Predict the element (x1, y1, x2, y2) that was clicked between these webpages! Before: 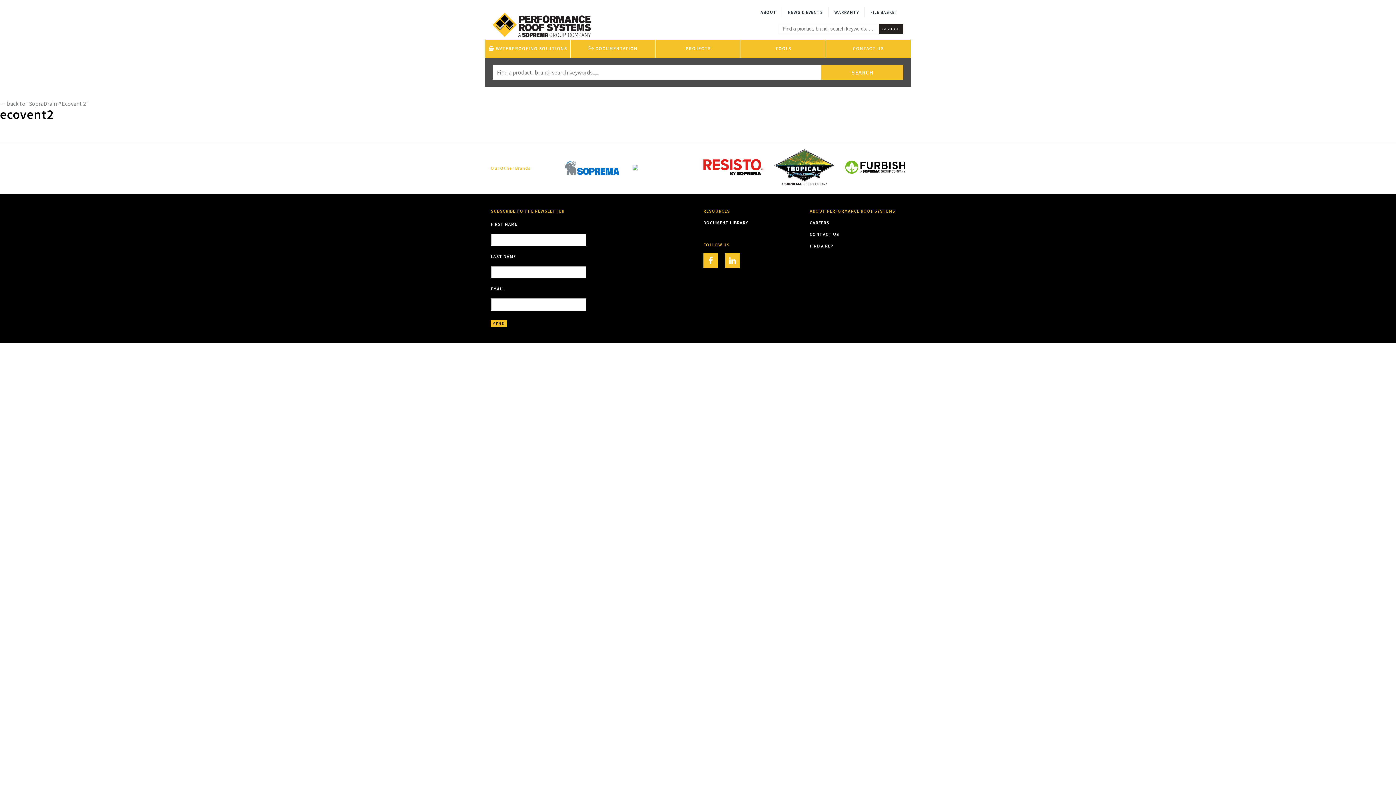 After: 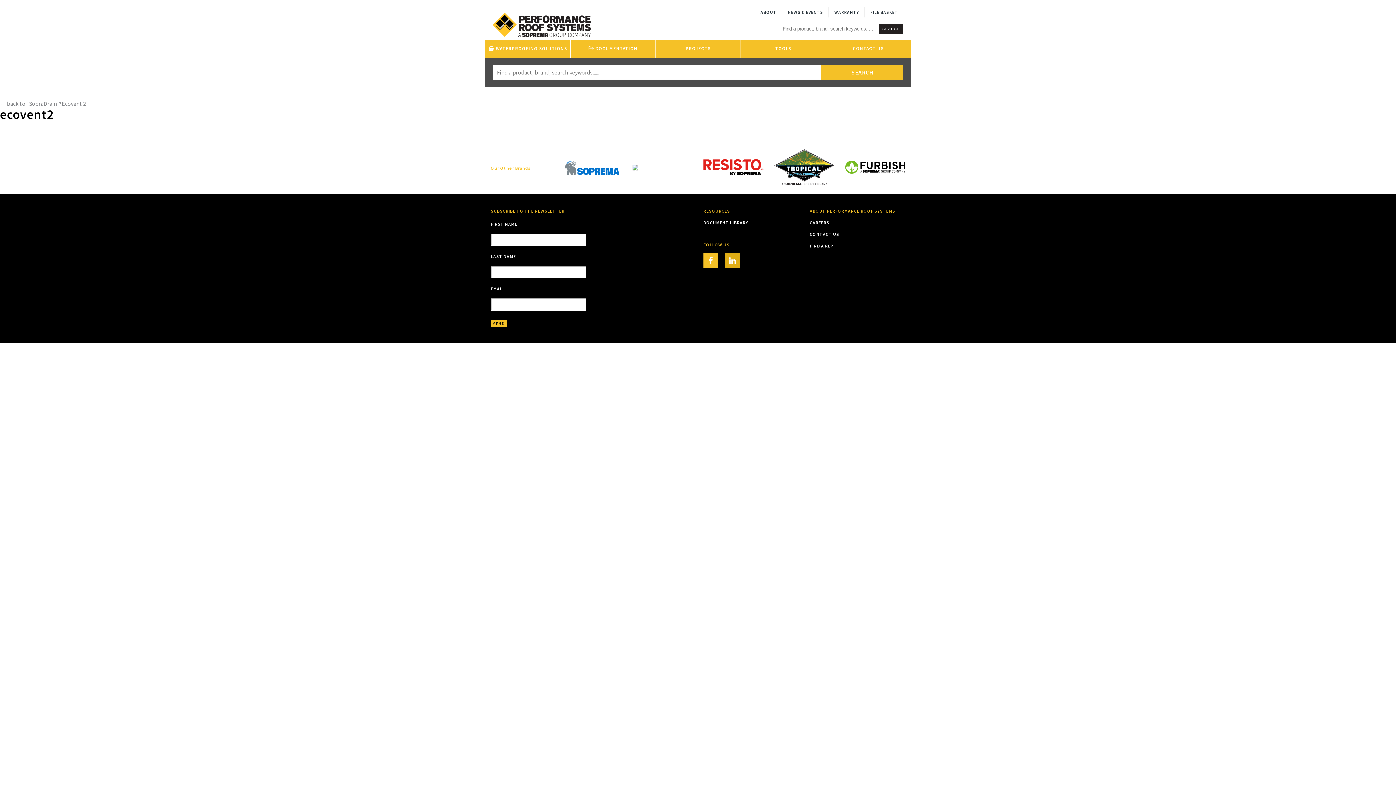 Action: bbox: (725, 253, 740, 268)